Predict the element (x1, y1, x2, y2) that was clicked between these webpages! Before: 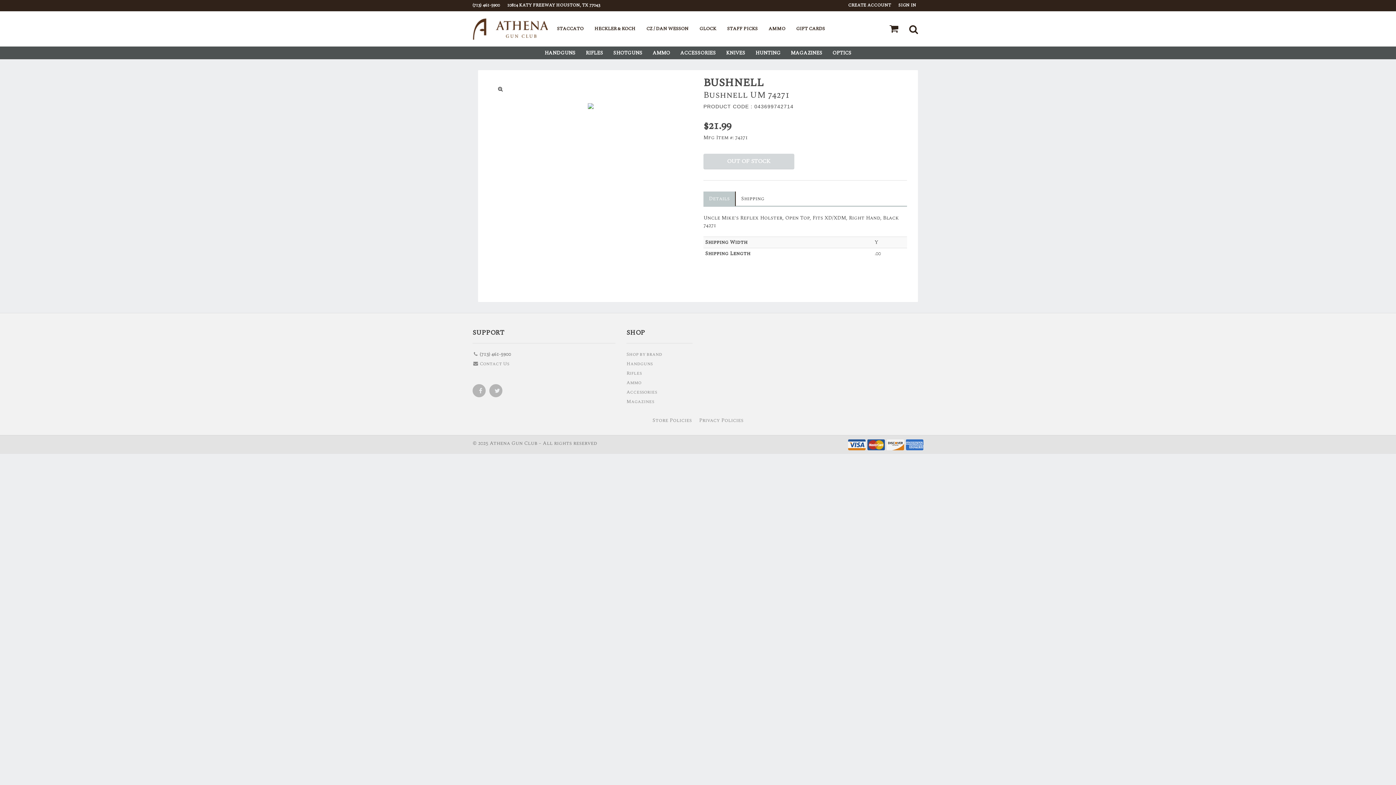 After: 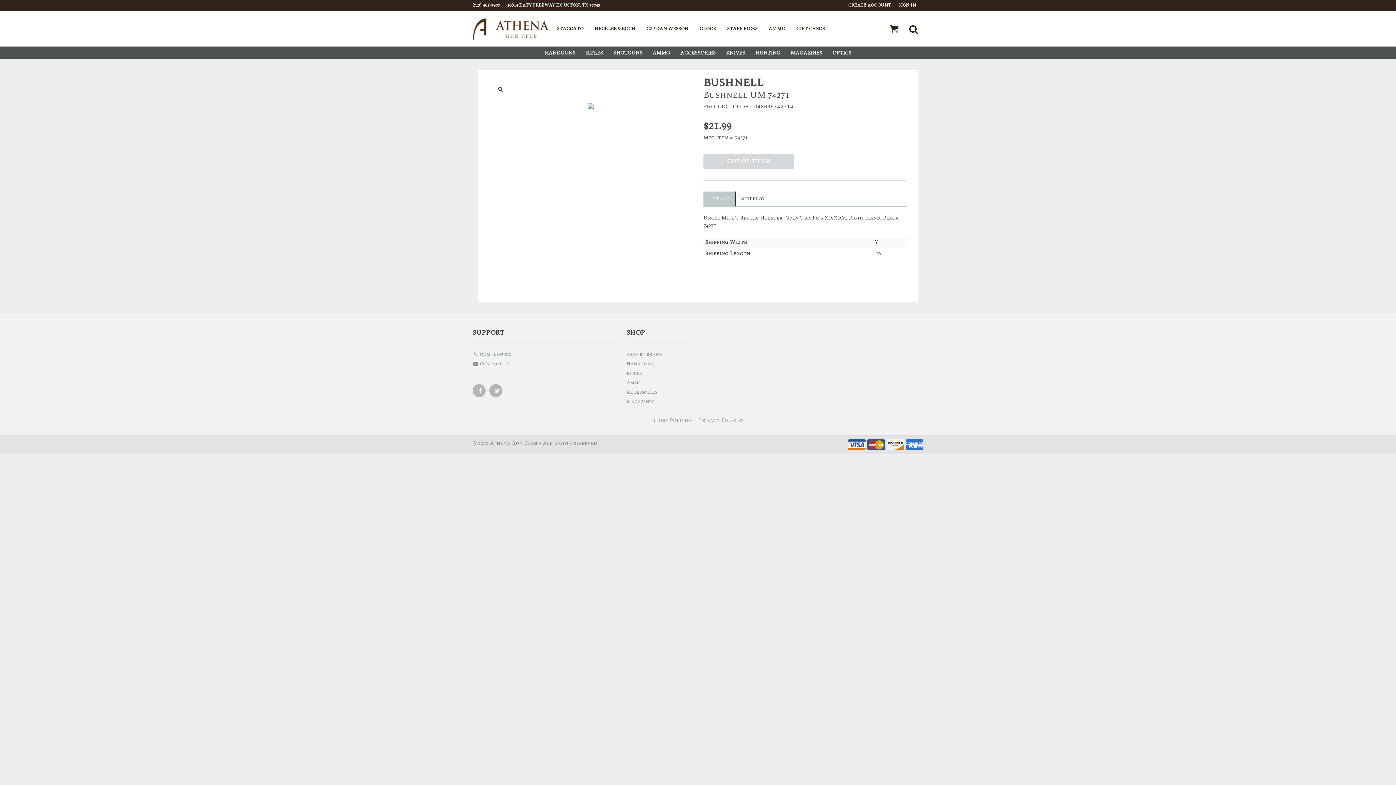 Action: label:  (713) 461-5900 bbox: (472, 350, 615, 360)